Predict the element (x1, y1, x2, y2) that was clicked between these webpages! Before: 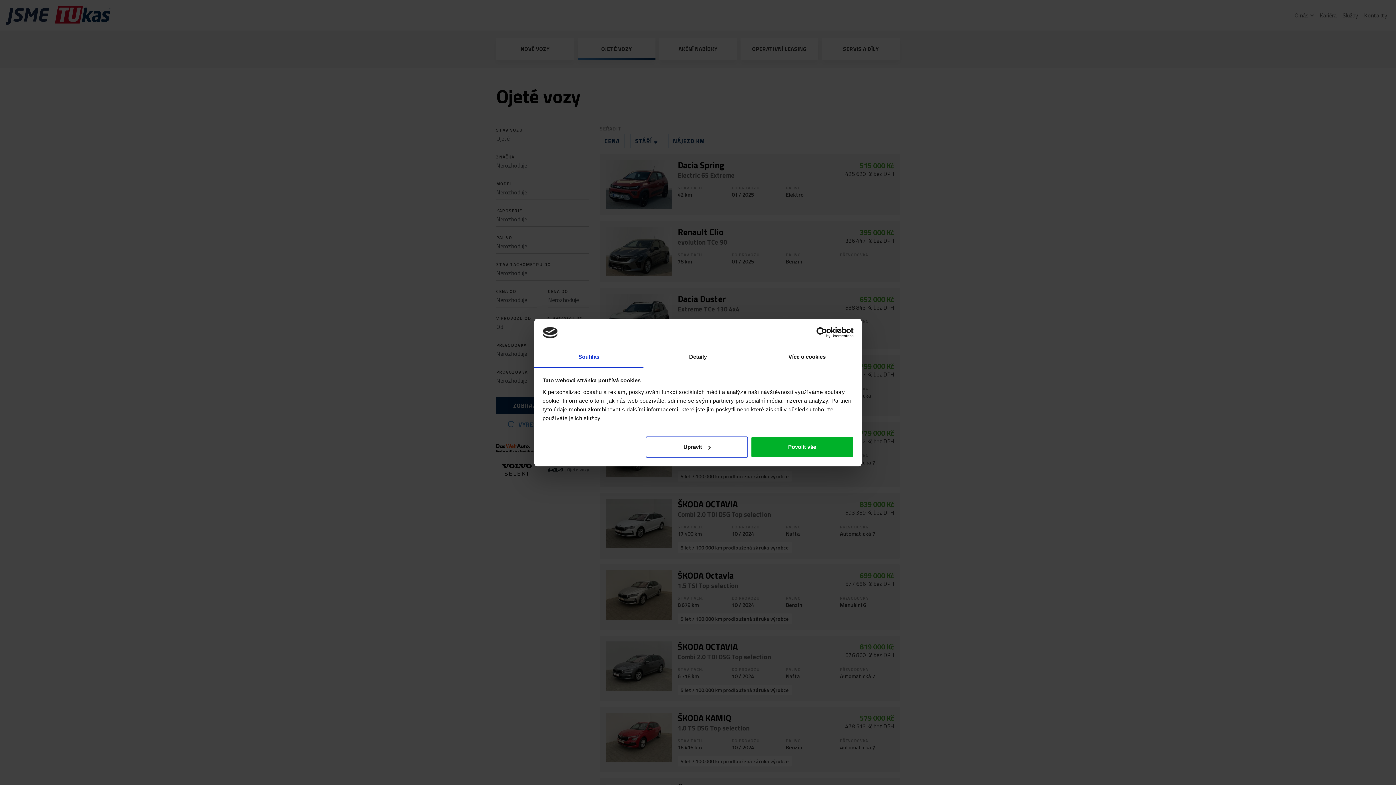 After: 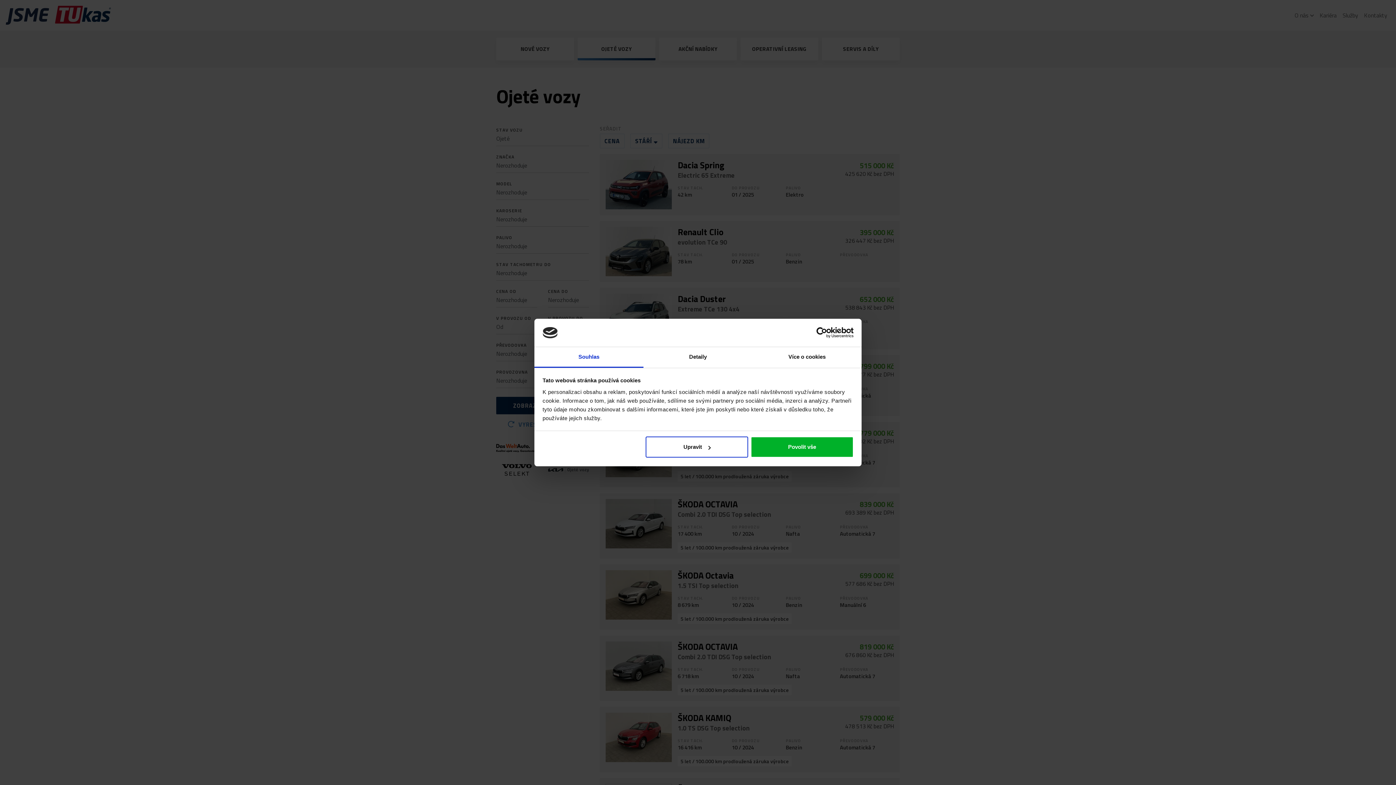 Action: label: Souhlas bbox: (534, 347, 643, 367)